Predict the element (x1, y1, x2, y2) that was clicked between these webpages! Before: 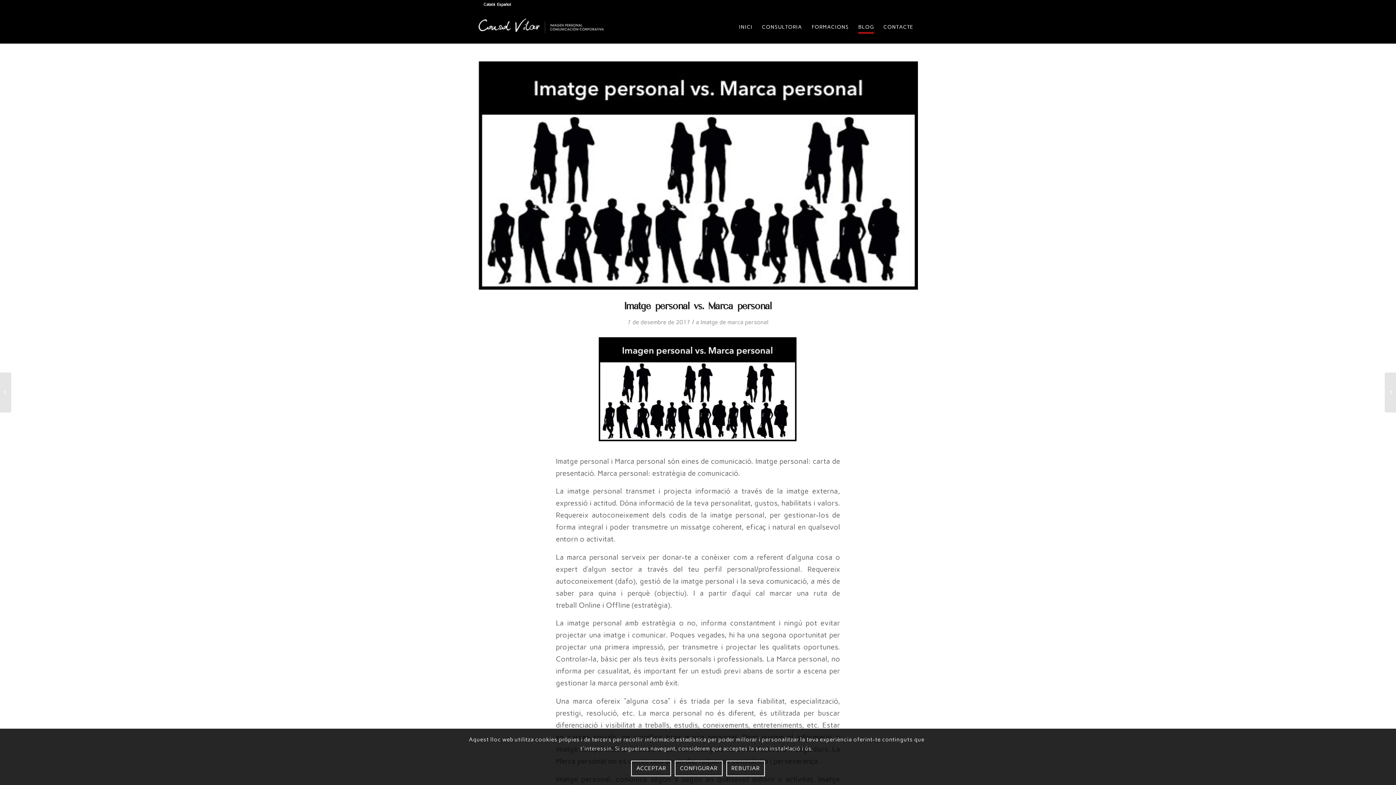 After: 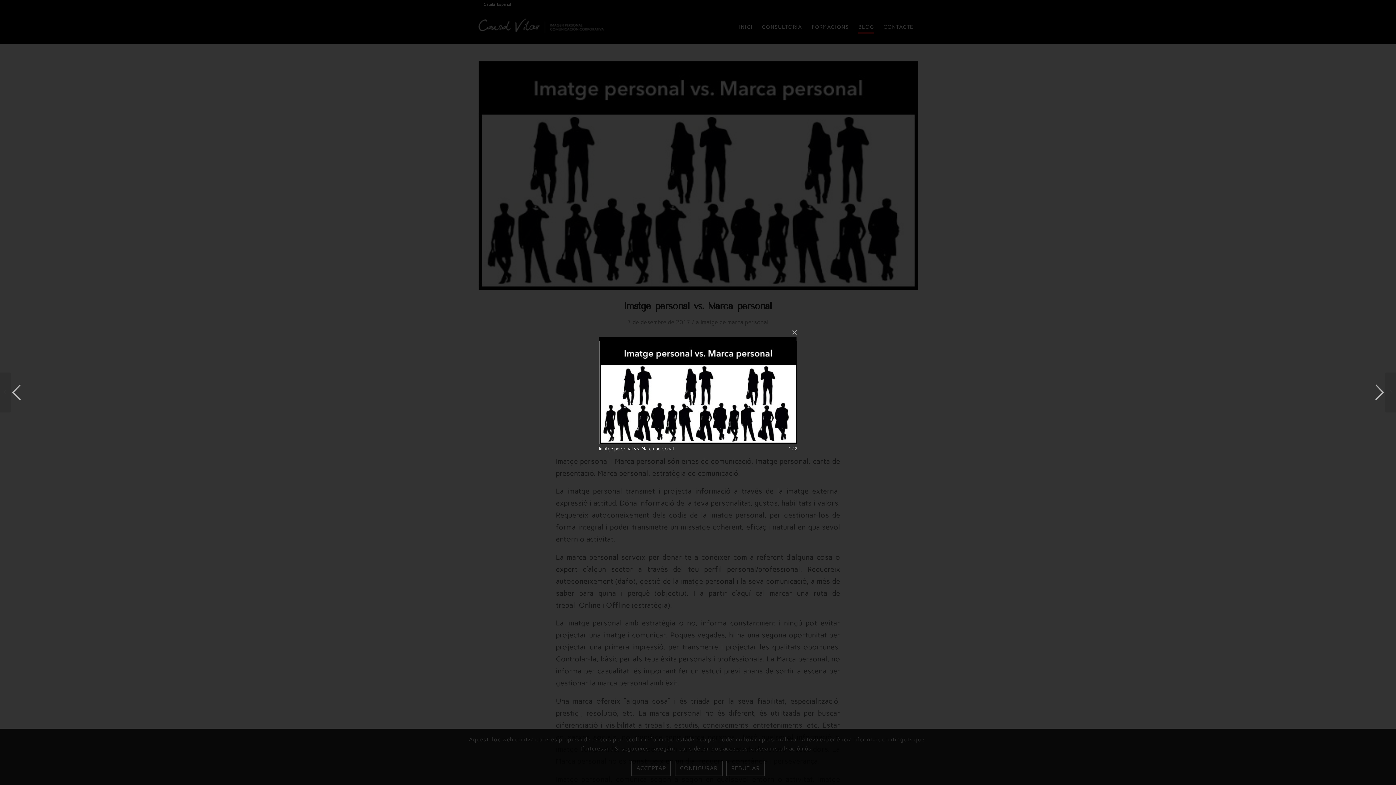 Action: bbox: (478, 61, 918, 289)